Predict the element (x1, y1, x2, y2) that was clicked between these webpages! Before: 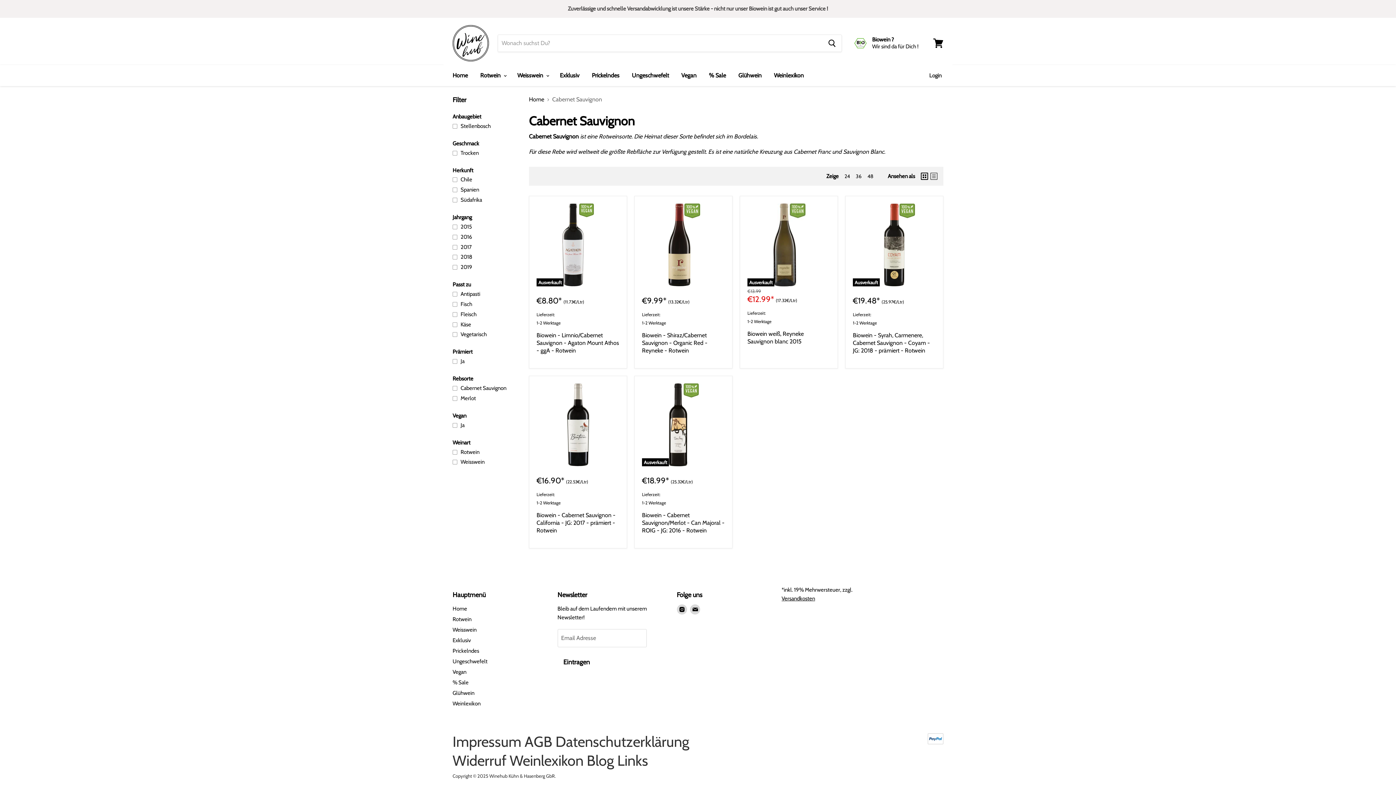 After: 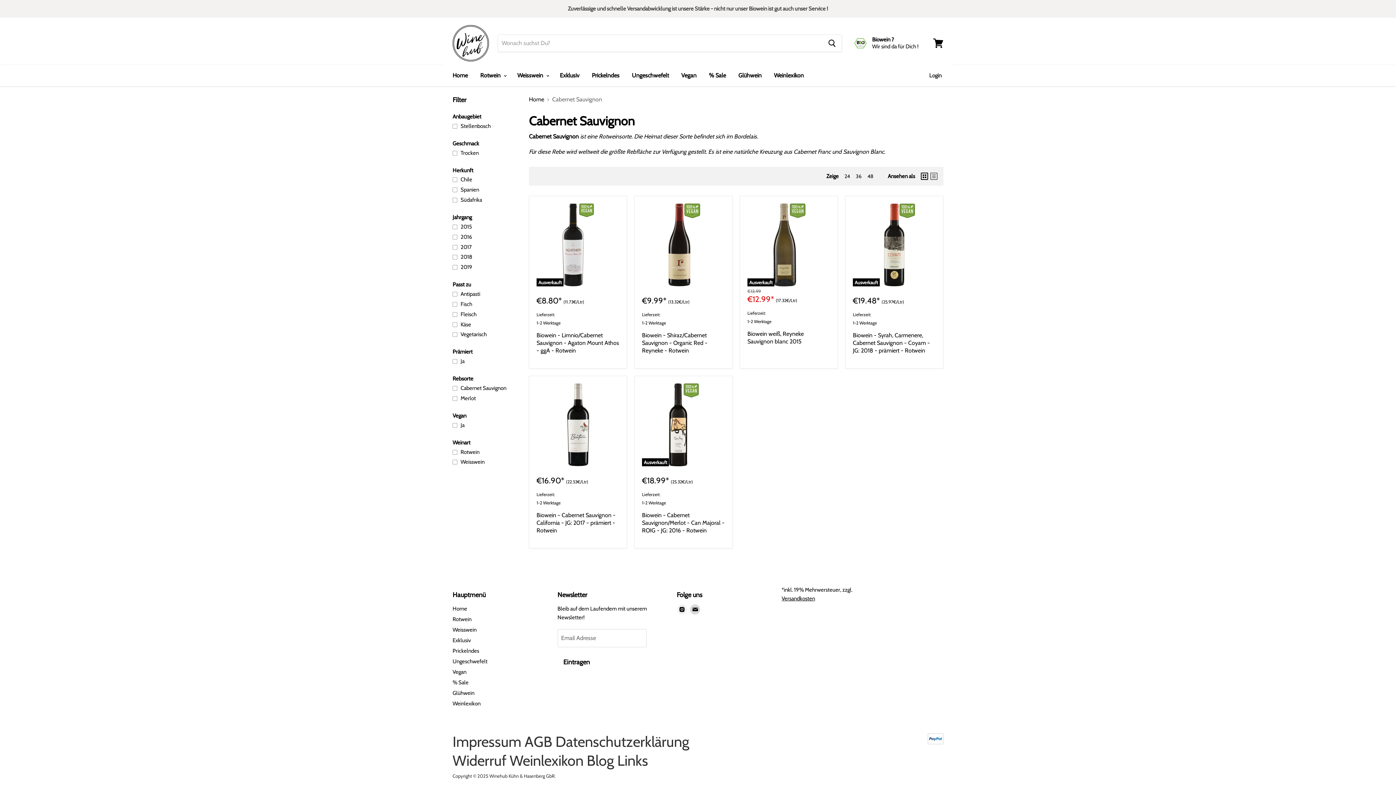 Action: bbox: (675, 603, 688, 616) label: Besuch uns auf Instagram